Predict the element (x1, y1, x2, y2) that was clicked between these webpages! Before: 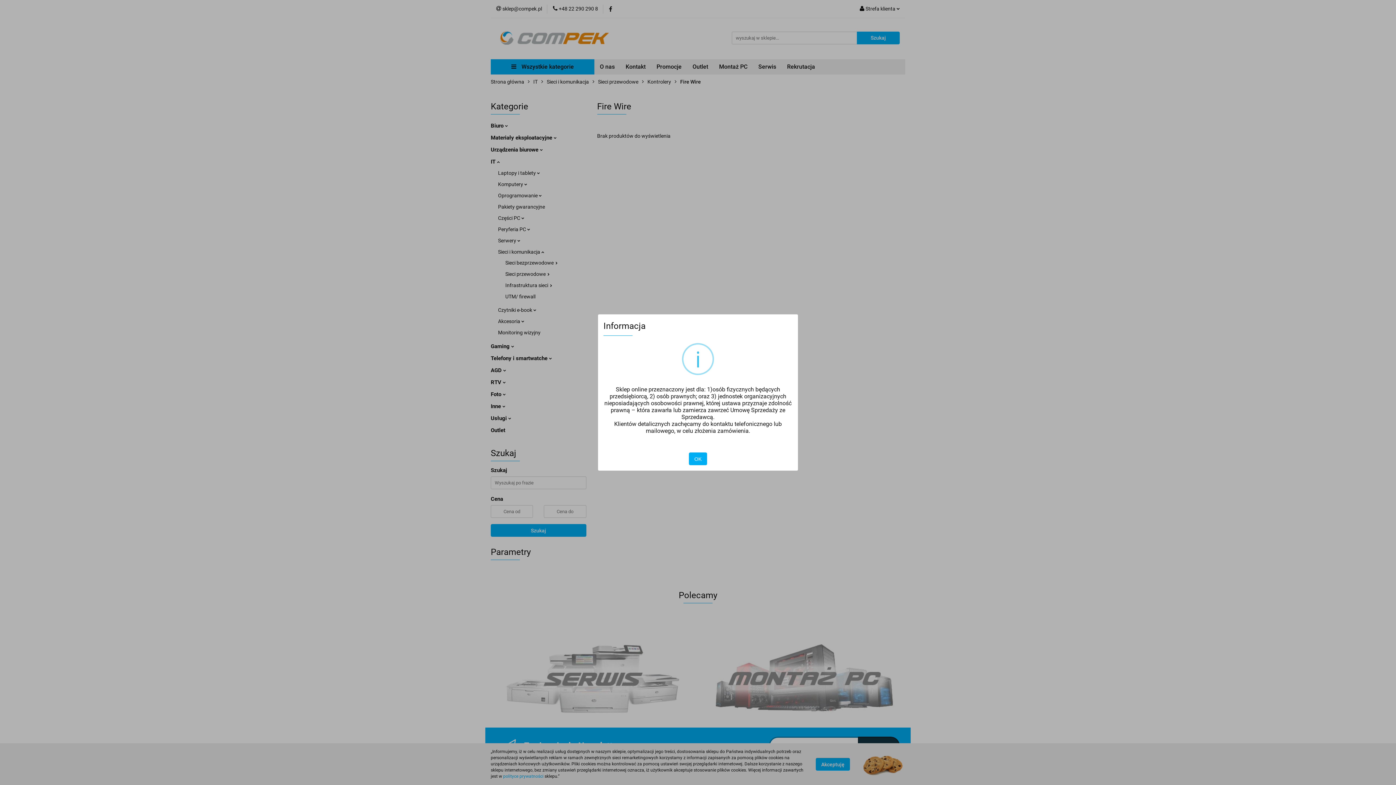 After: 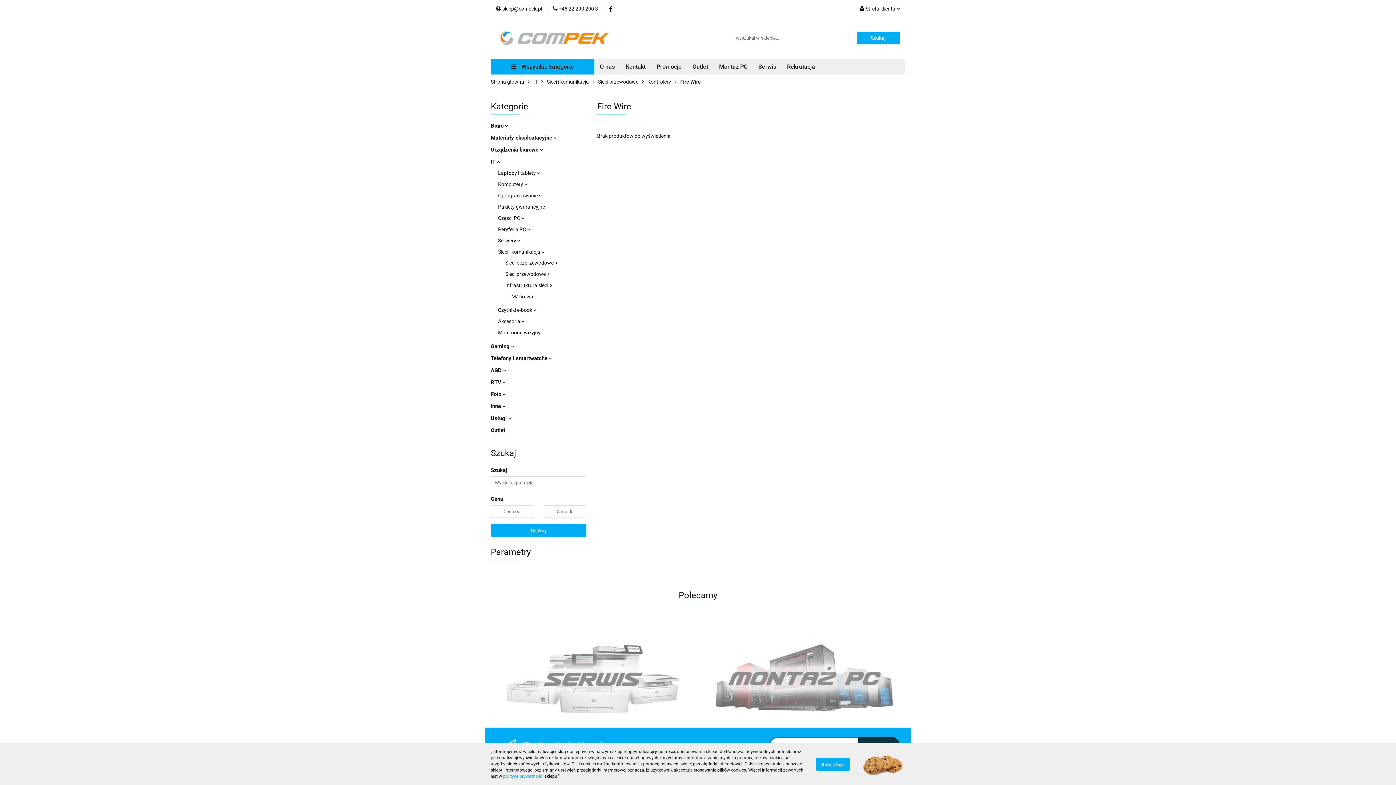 Action: label: OK bbox: (689, 452, 707, 465)